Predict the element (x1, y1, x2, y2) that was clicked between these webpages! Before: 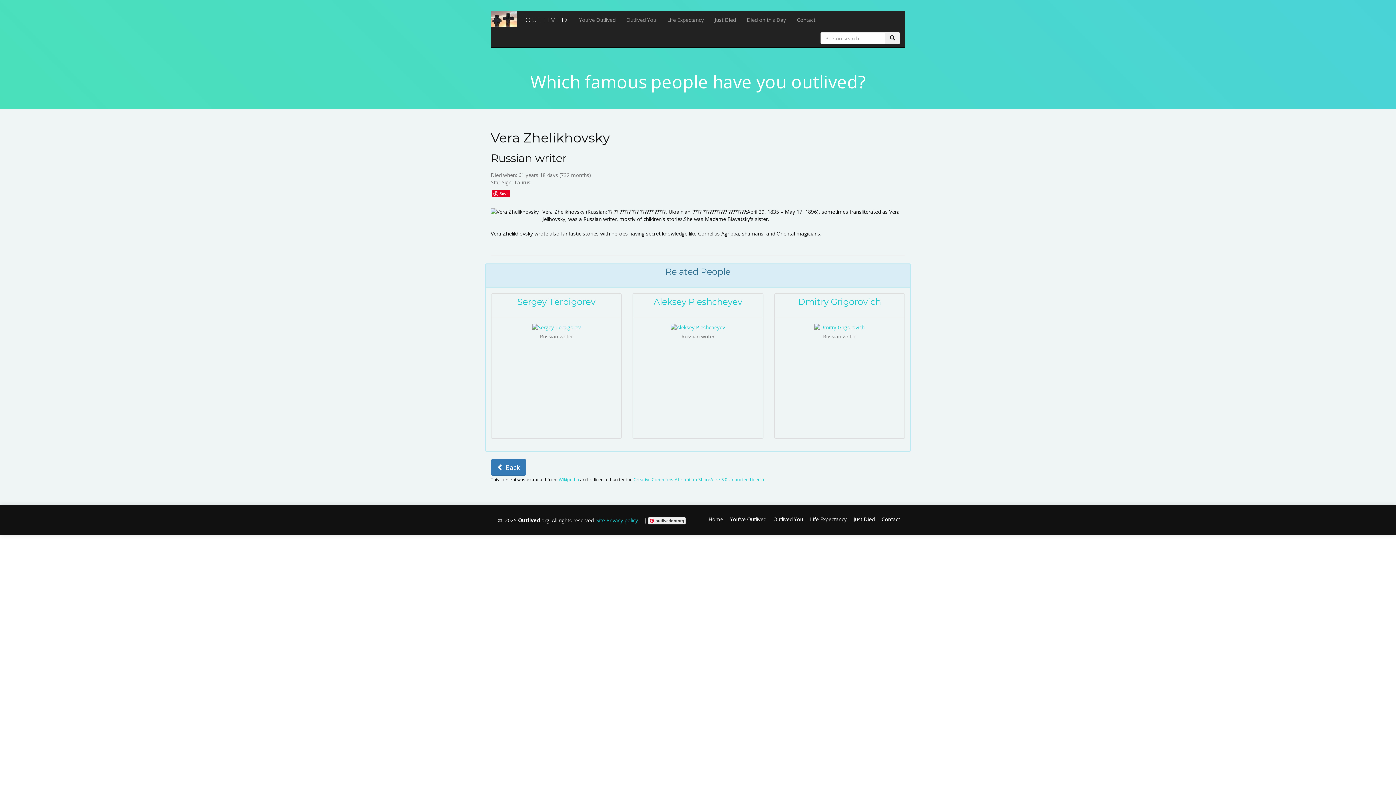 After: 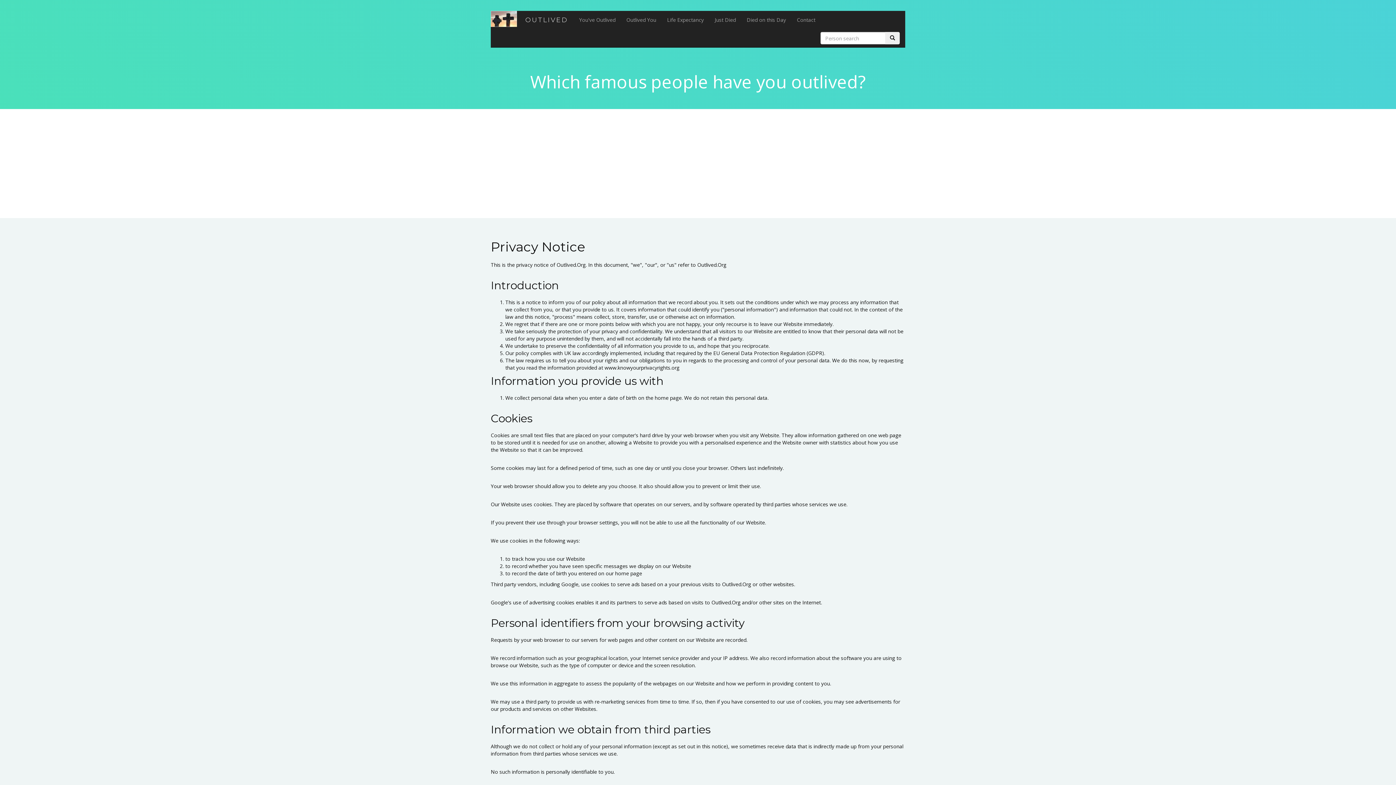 Action: bbox: (596, 517, 638, 524) label: Site Privacy policy